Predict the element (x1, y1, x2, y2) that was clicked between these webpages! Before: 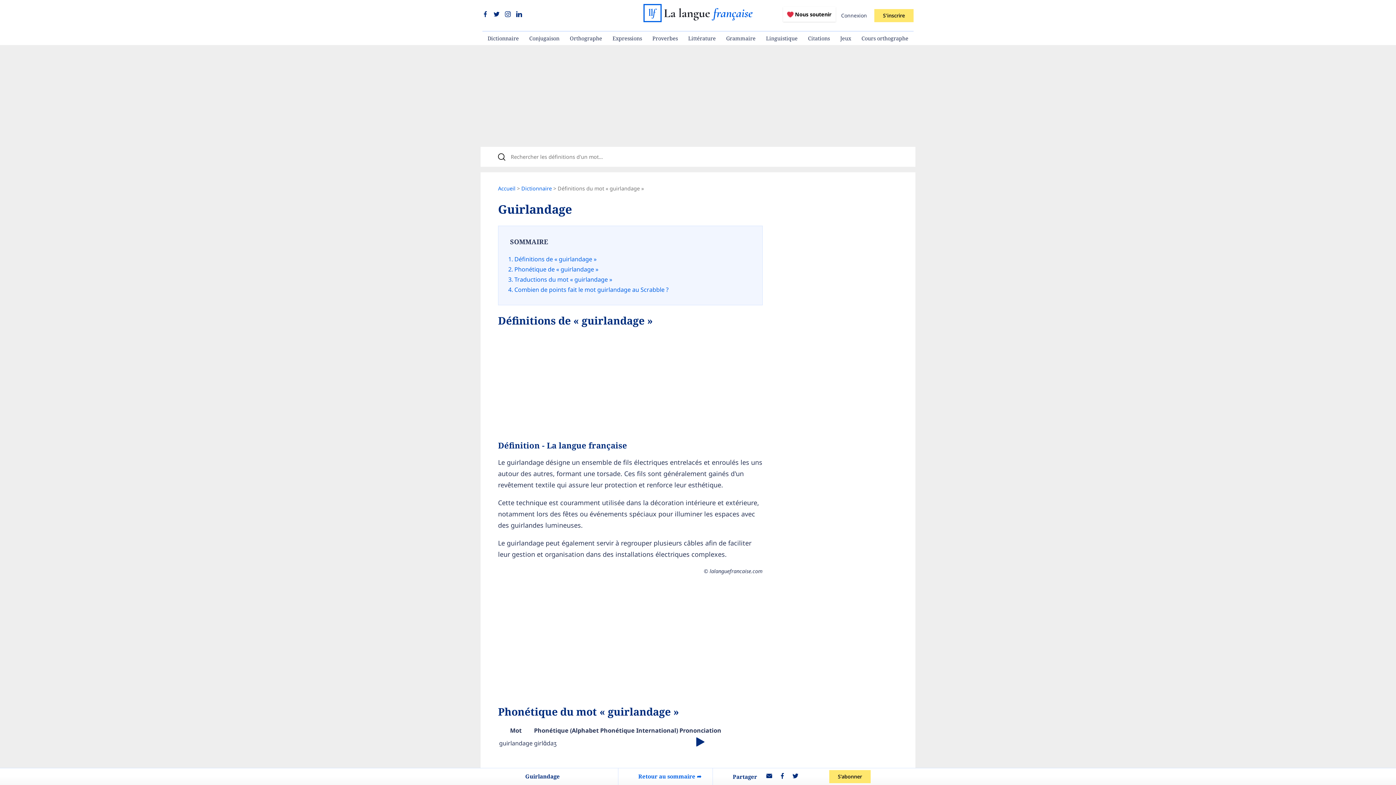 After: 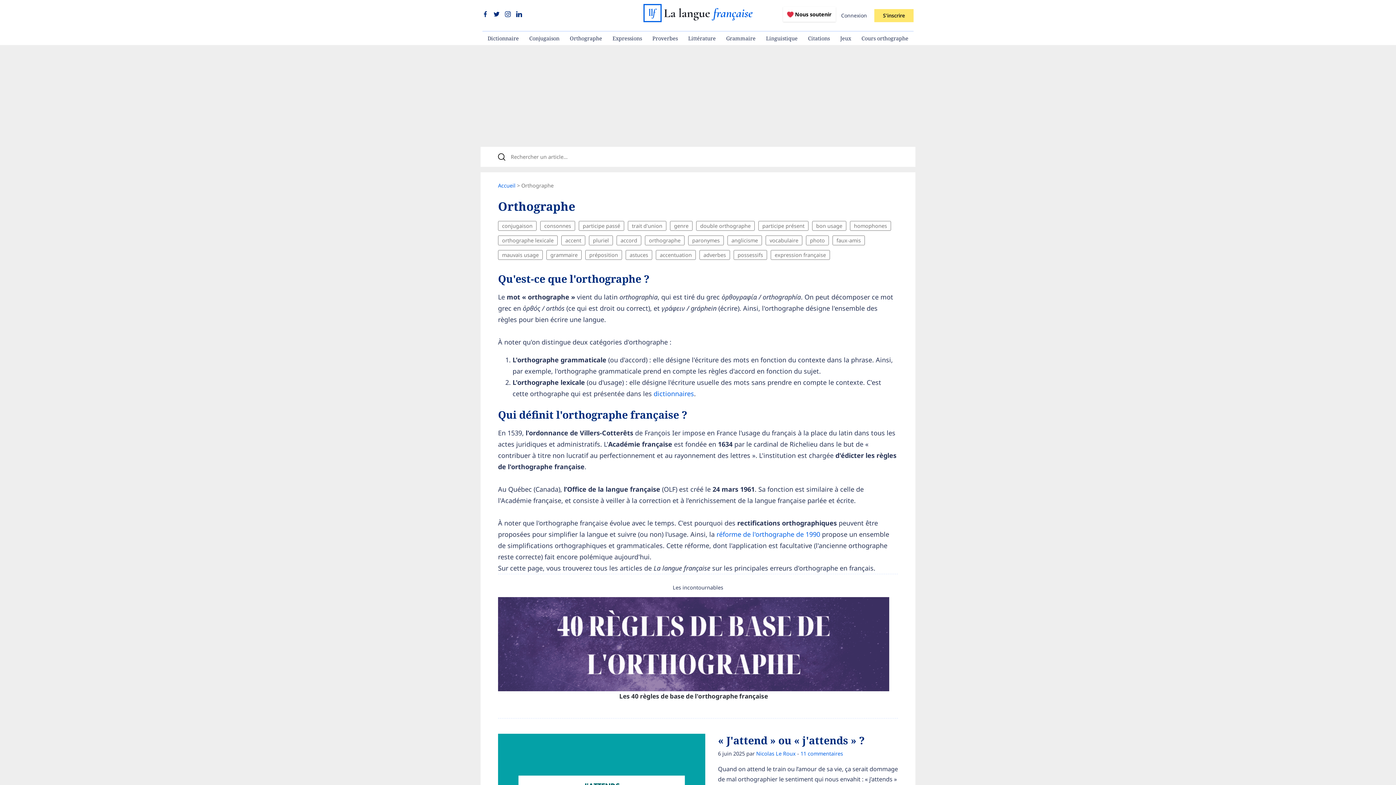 Action: label: Orthographe bbox: (564, 31, 607, 45)